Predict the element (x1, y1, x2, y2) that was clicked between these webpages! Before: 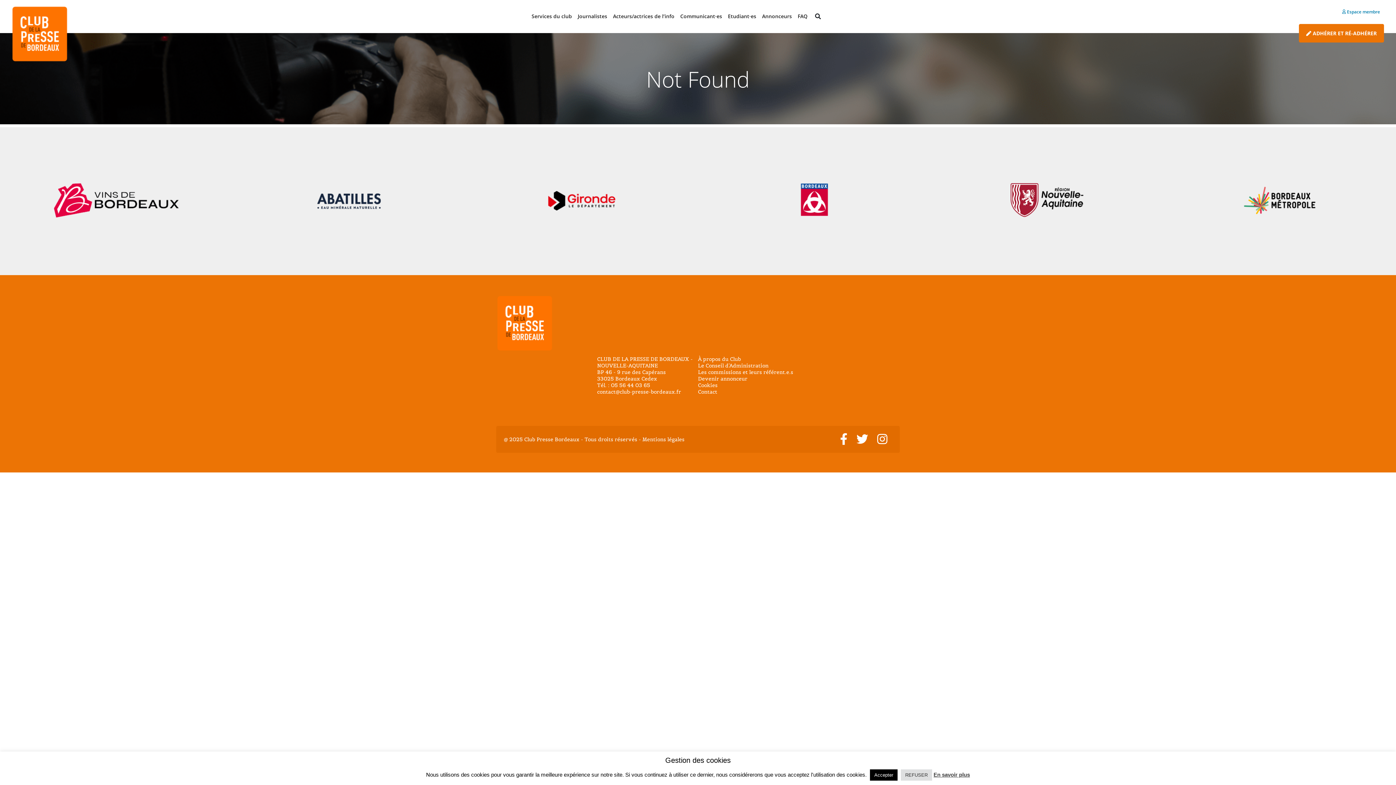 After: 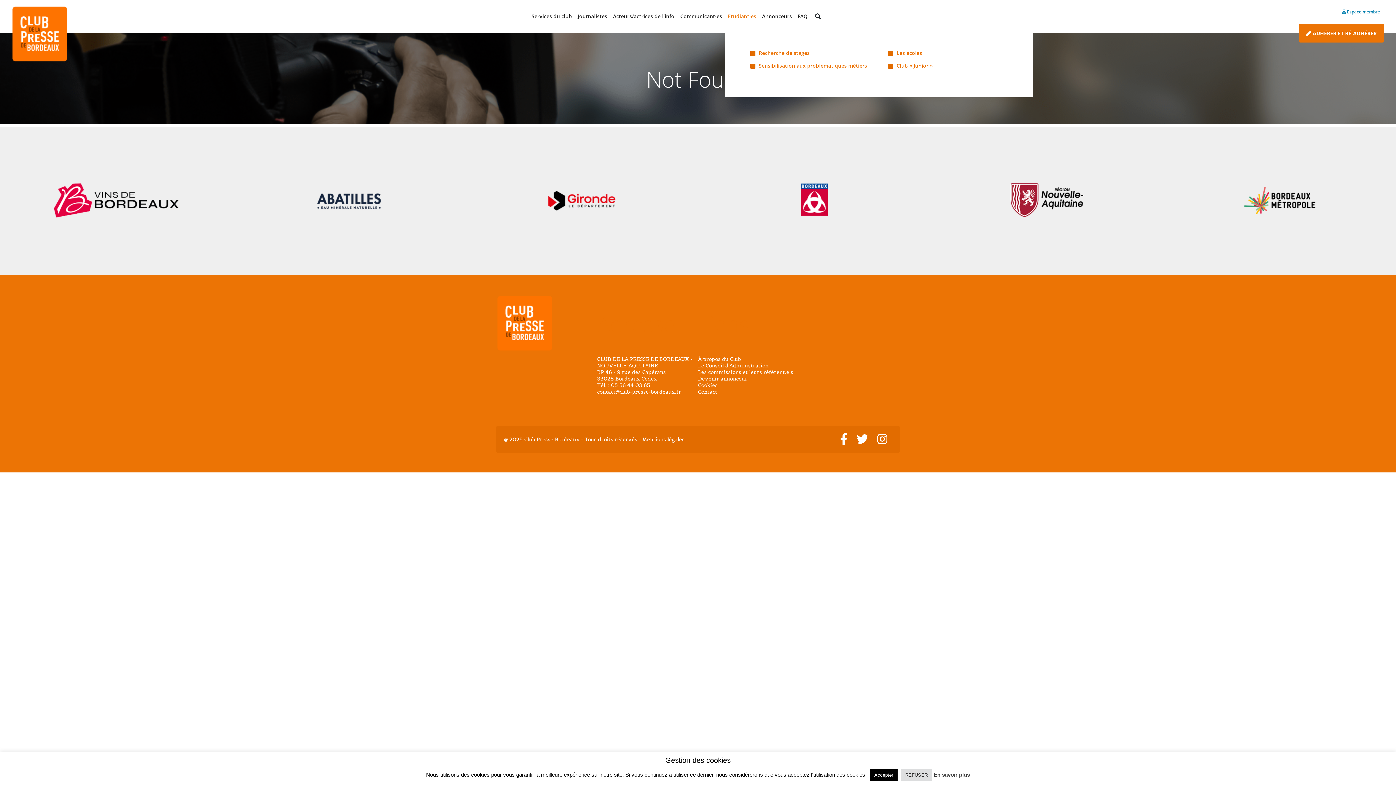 Action: label: Etudiant·es bbox: (725, 9, 759, 22)